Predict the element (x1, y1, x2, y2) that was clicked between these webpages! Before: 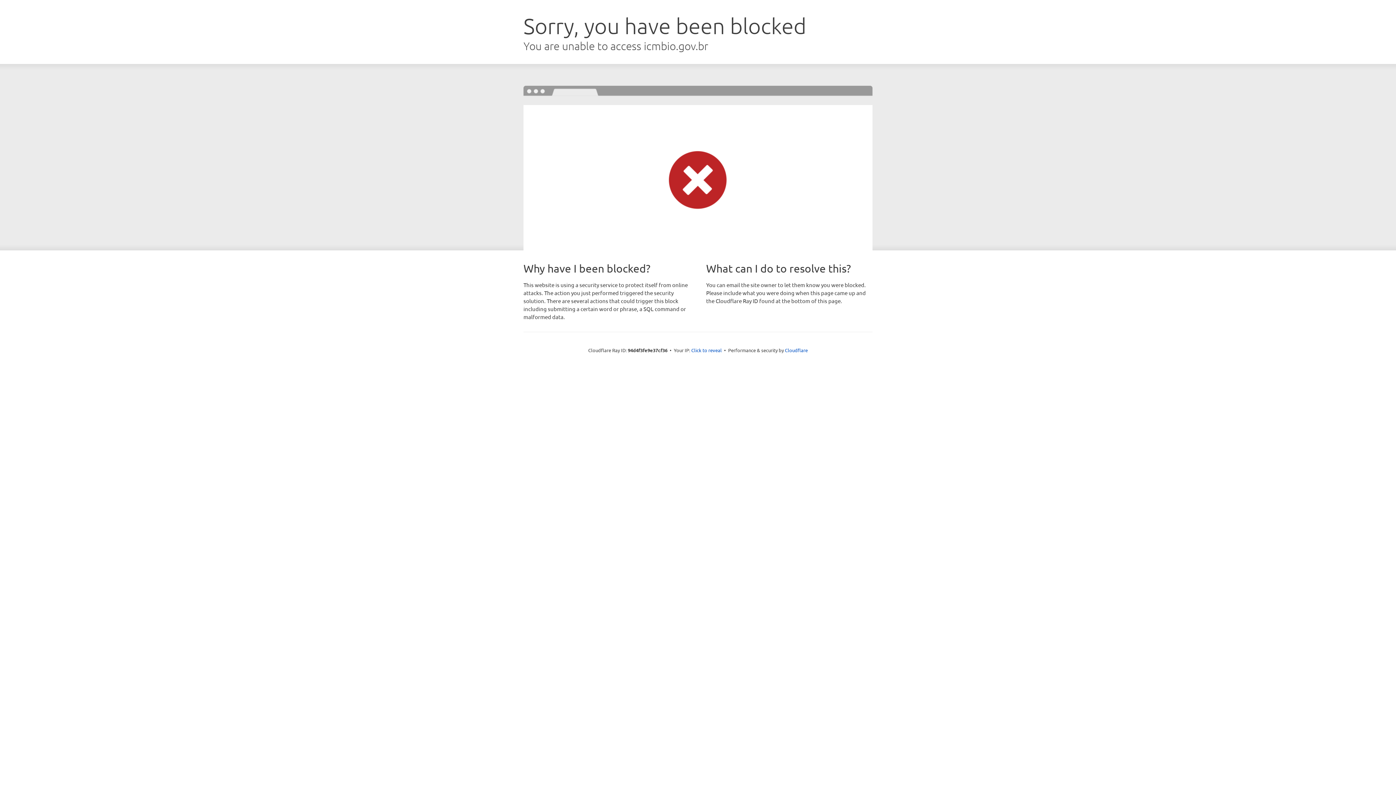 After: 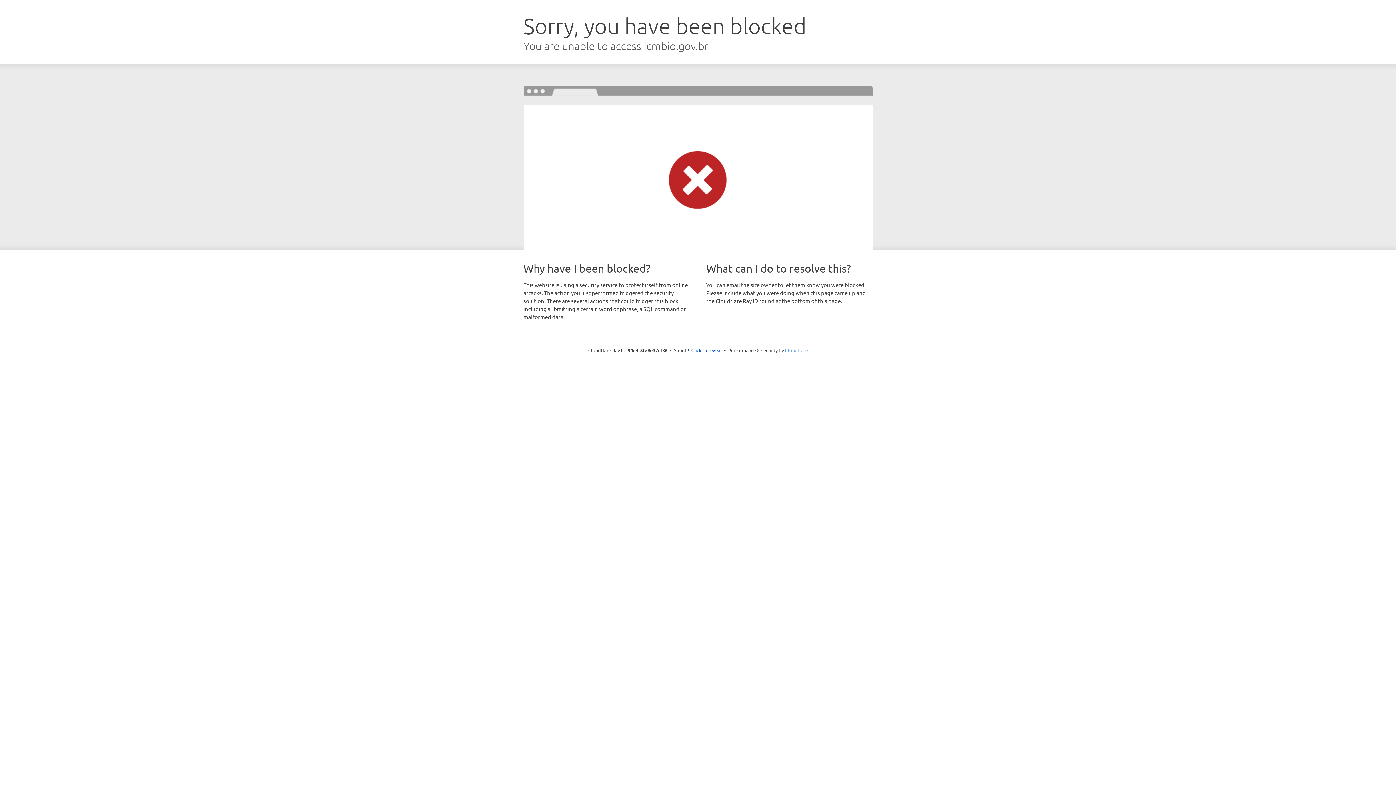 Action: label: Cloudflare bbox: (785, 347, 808, 353)